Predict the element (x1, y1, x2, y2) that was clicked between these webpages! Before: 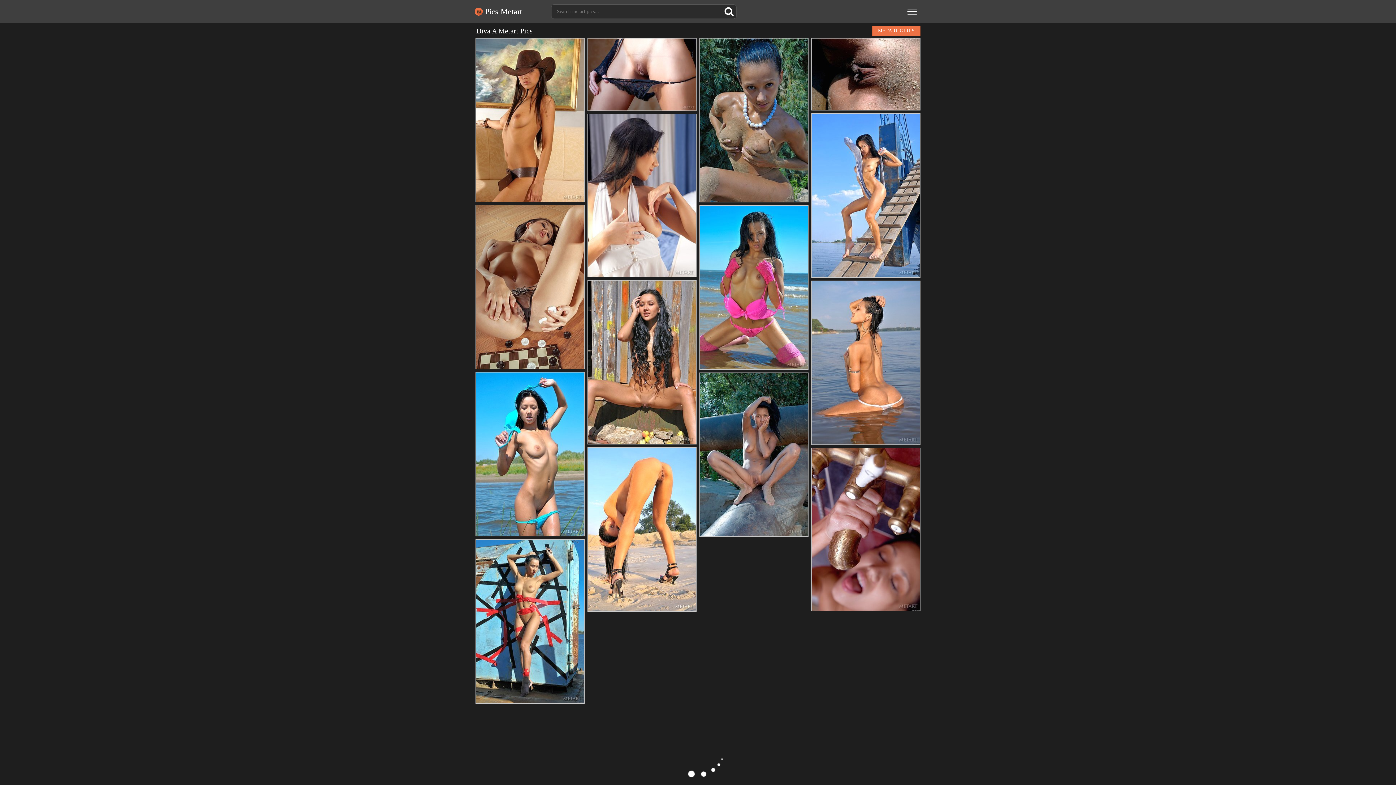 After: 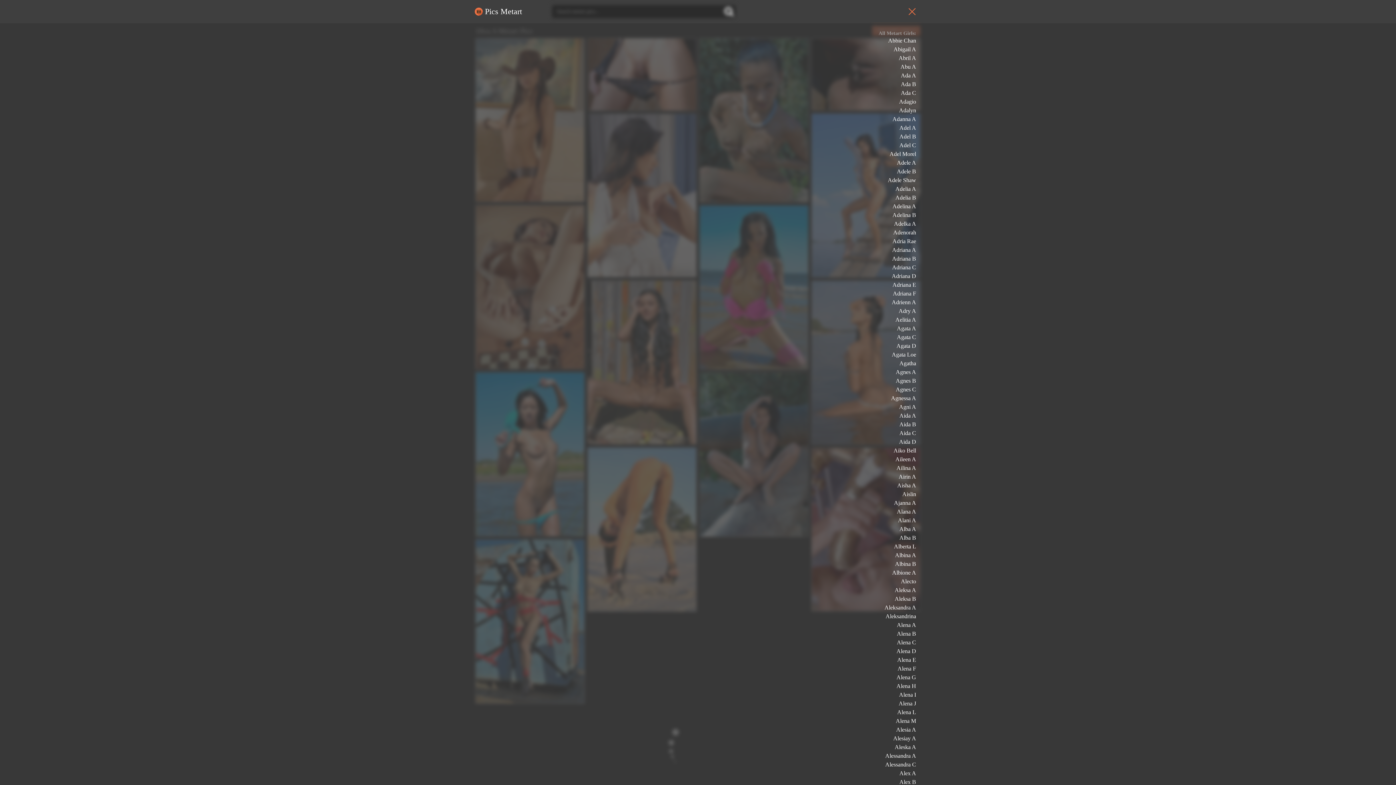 Action: bbox: (905, 4, 919, 18) label: Menu